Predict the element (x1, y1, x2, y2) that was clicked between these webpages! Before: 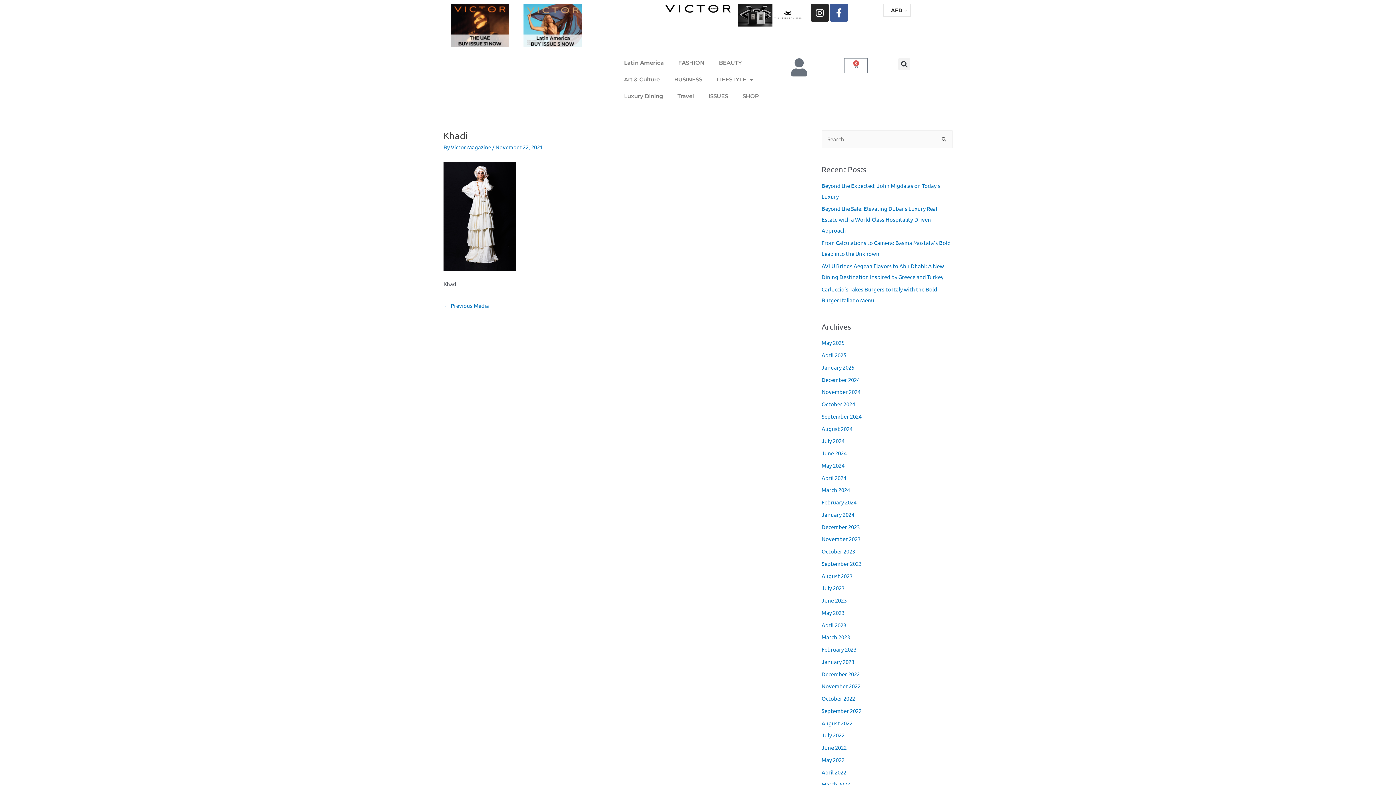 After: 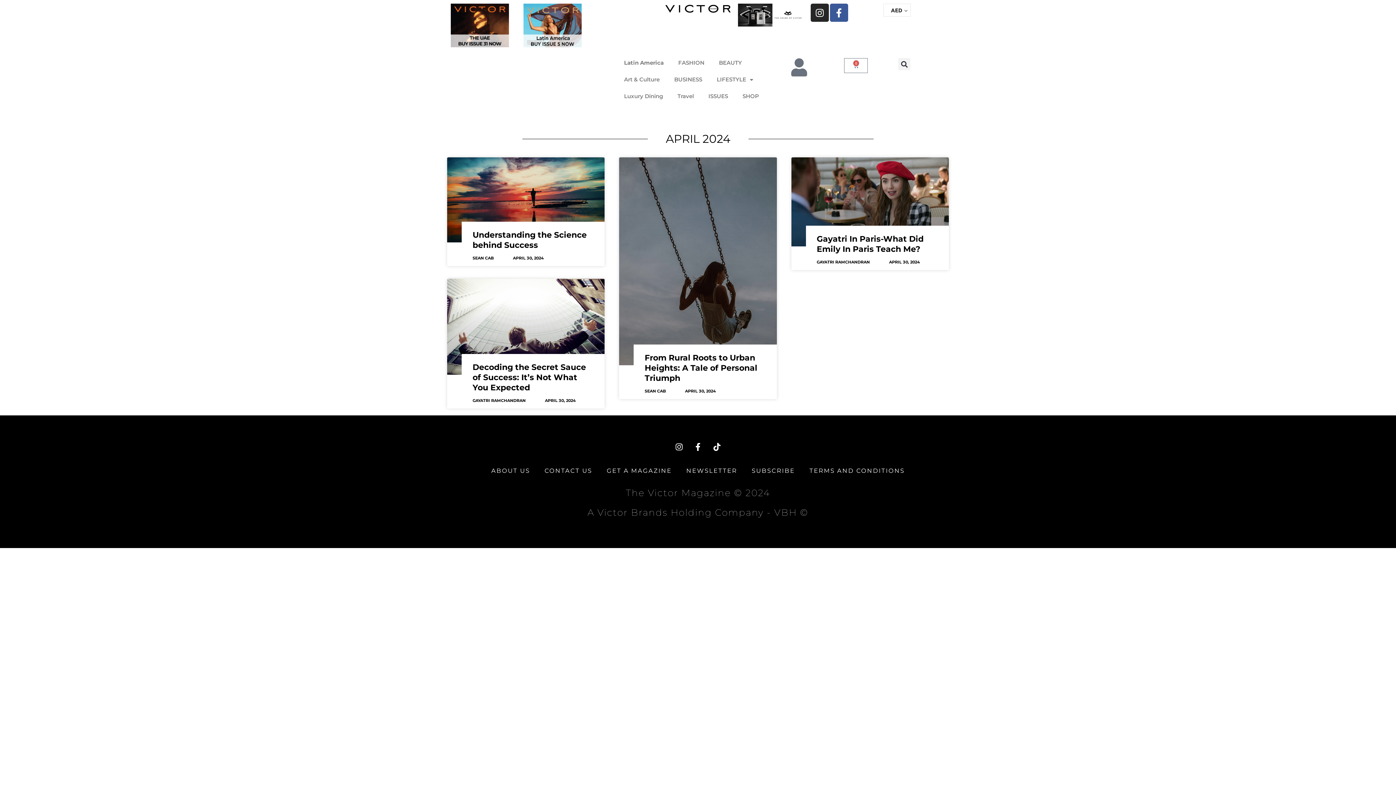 Action: label: April 2024 bbox: (821, 474, 846, 481)